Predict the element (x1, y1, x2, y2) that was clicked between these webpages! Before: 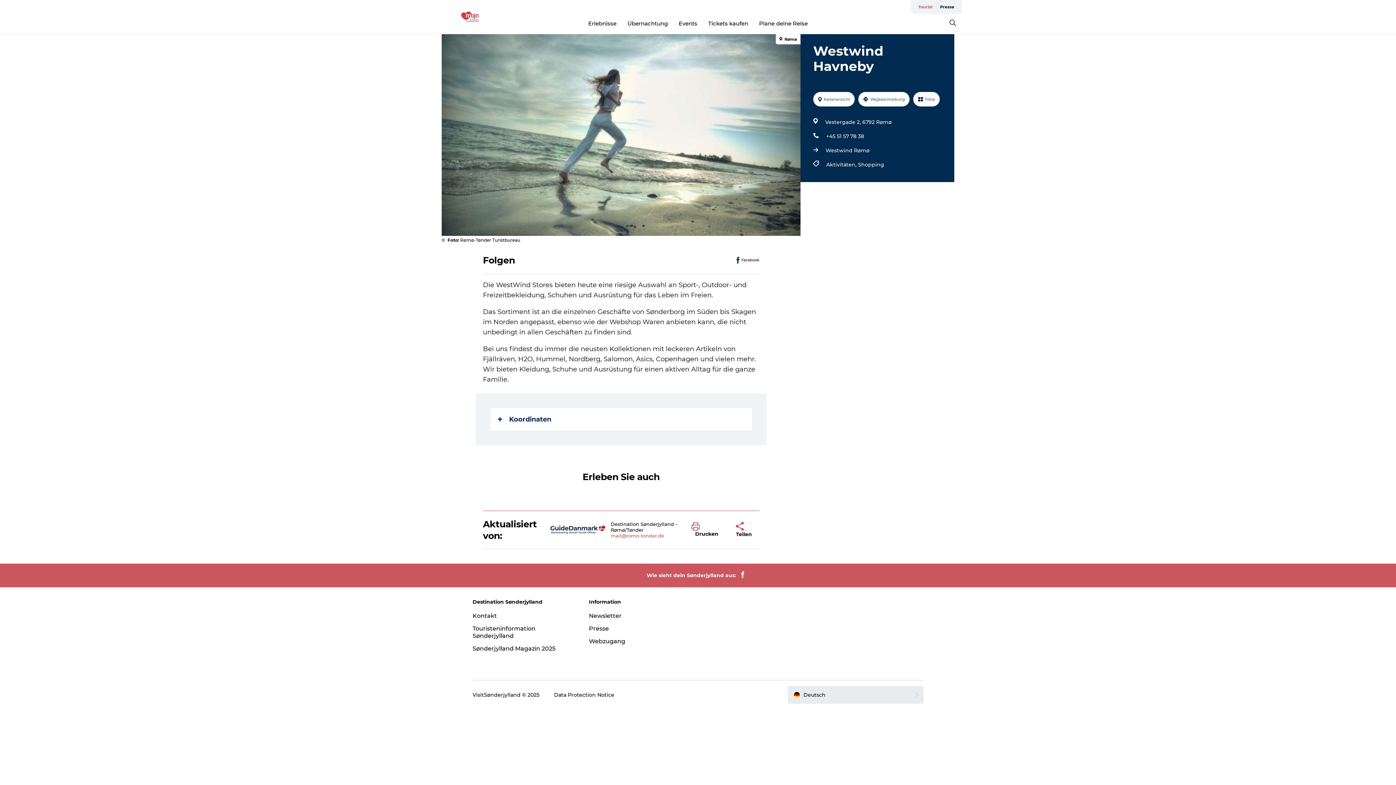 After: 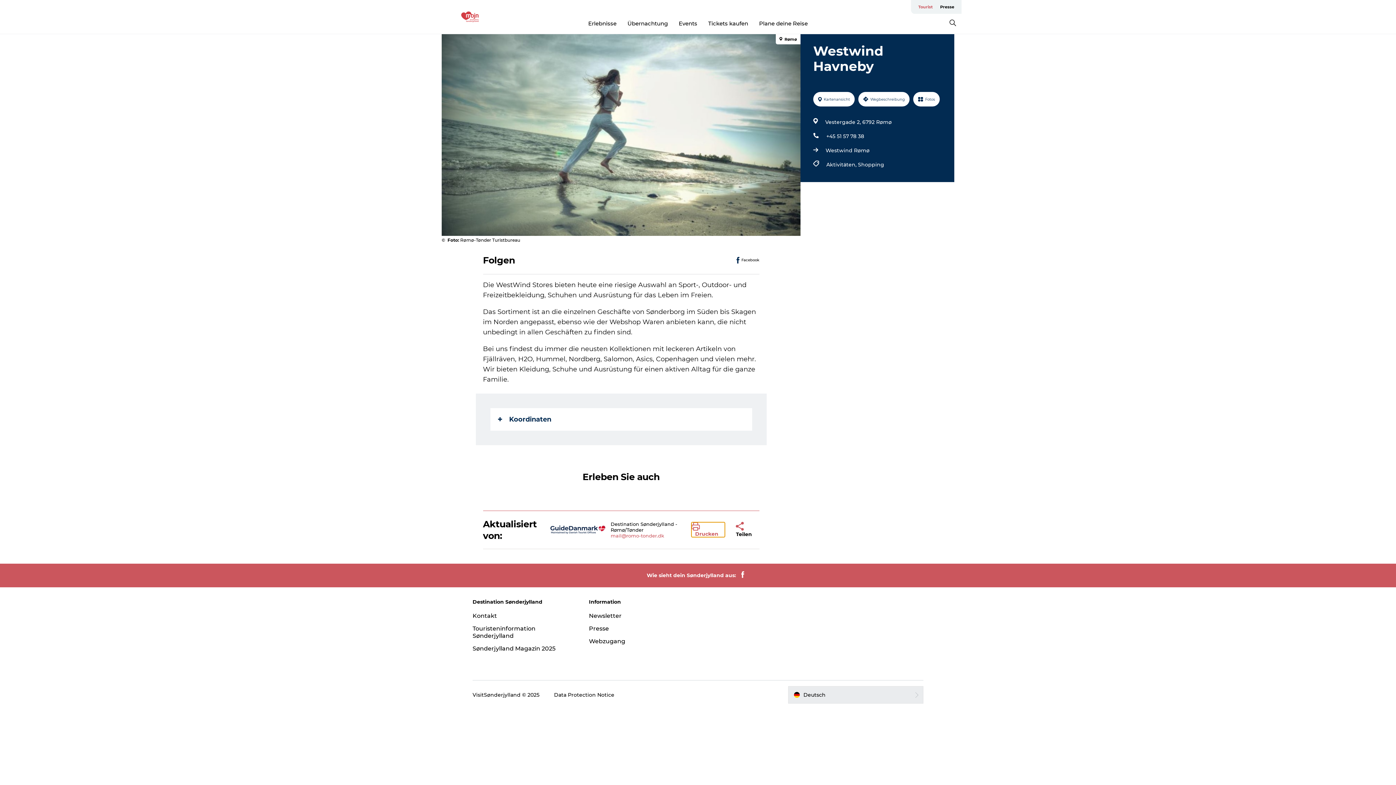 Action: bbox: (691, 522, 725, 537) label: Drucken